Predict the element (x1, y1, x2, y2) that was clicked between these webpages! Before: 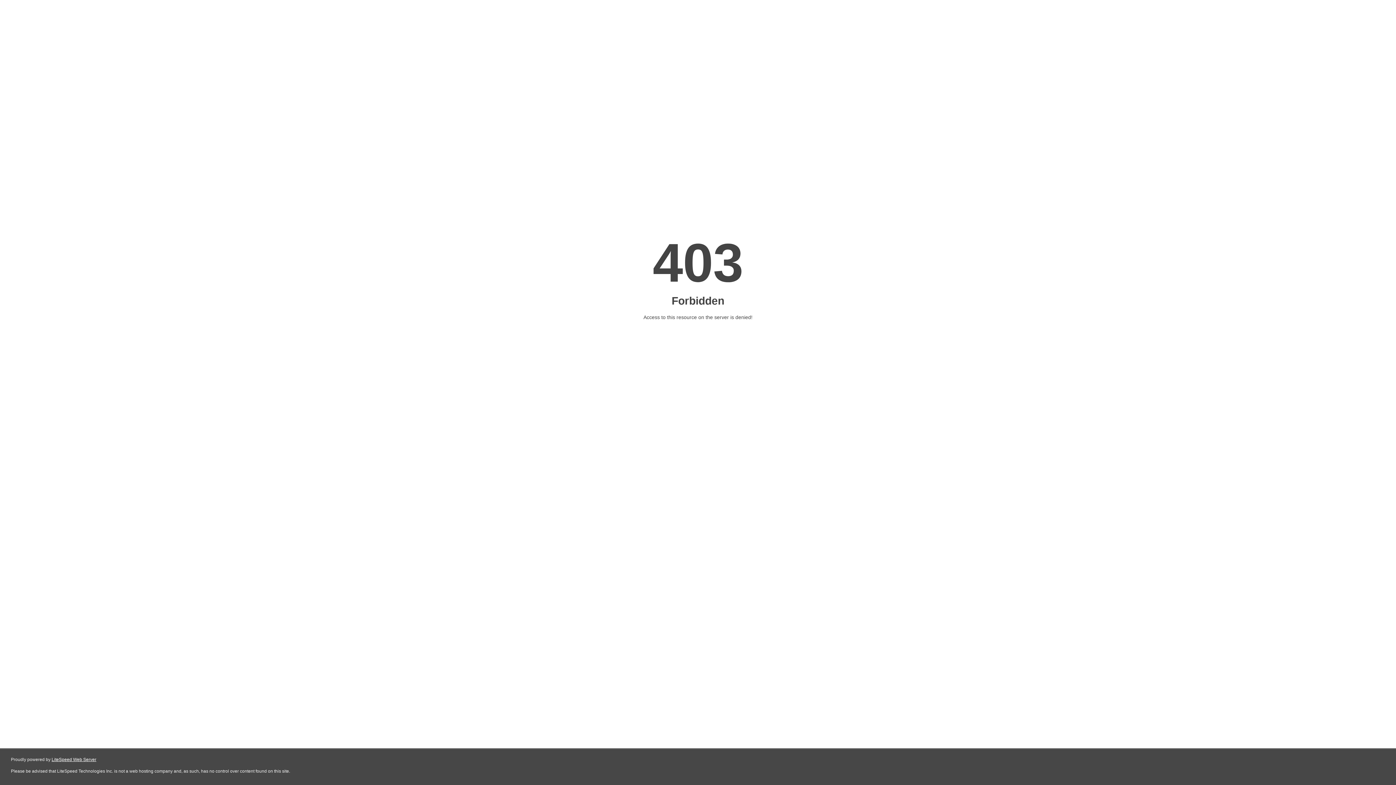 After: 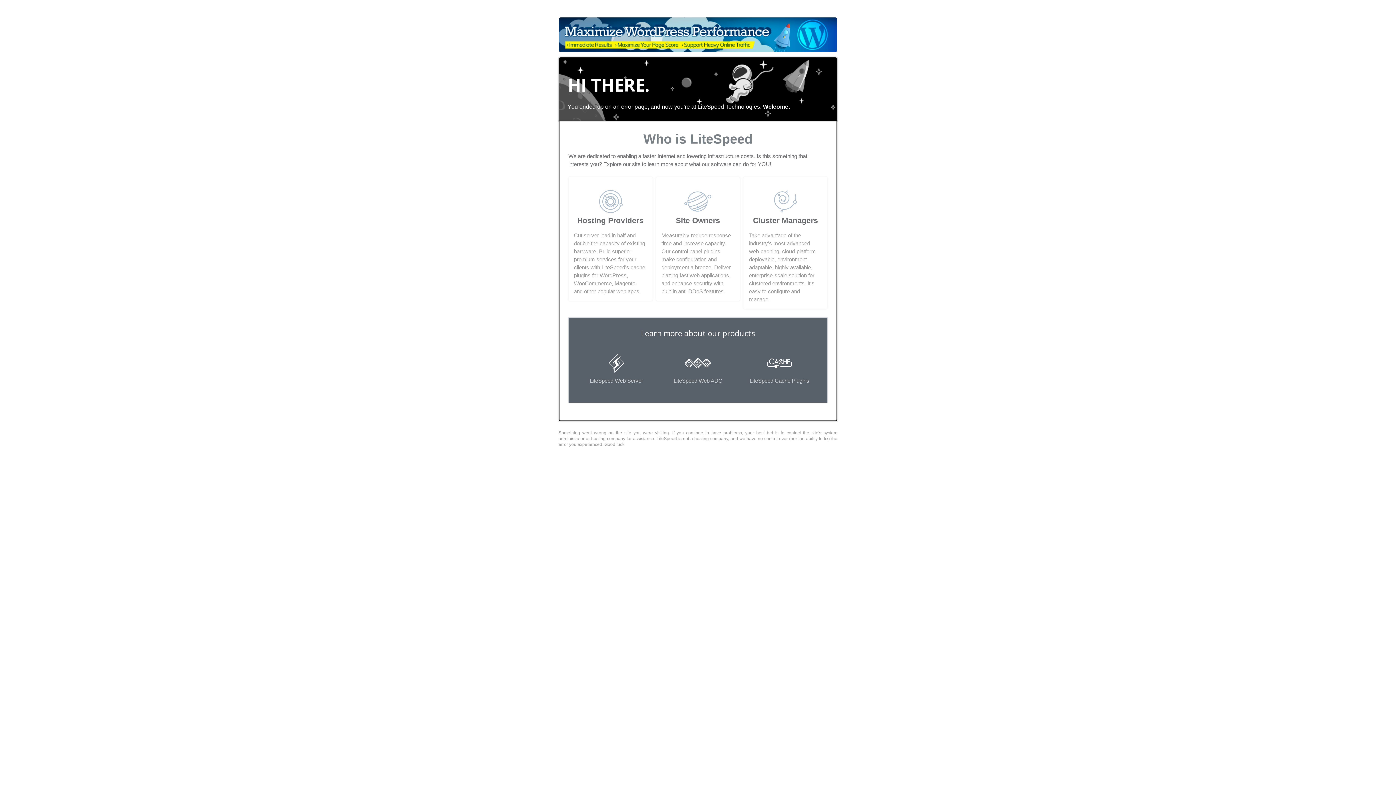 Action: label: LiteSpeed Web Server bbox: (51, 757, 96, 762)